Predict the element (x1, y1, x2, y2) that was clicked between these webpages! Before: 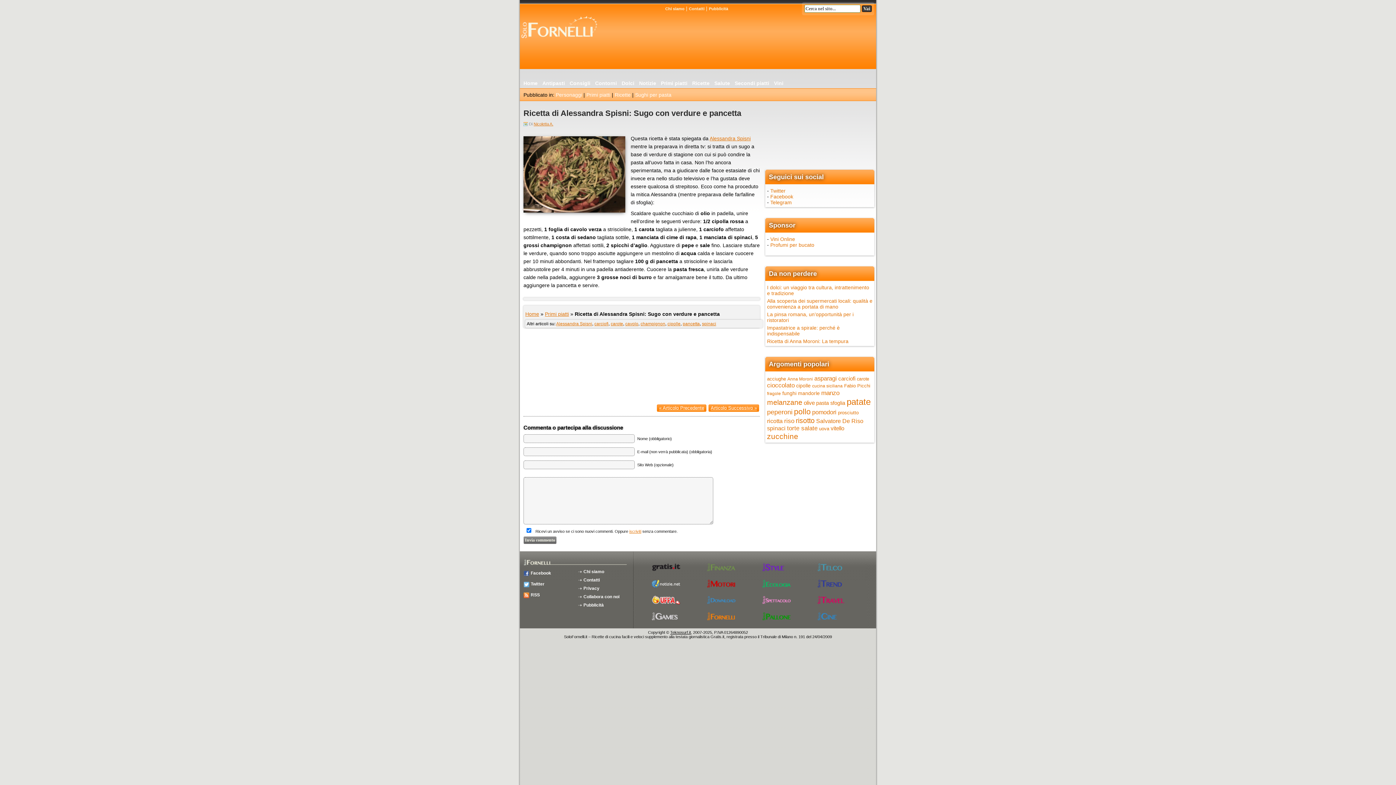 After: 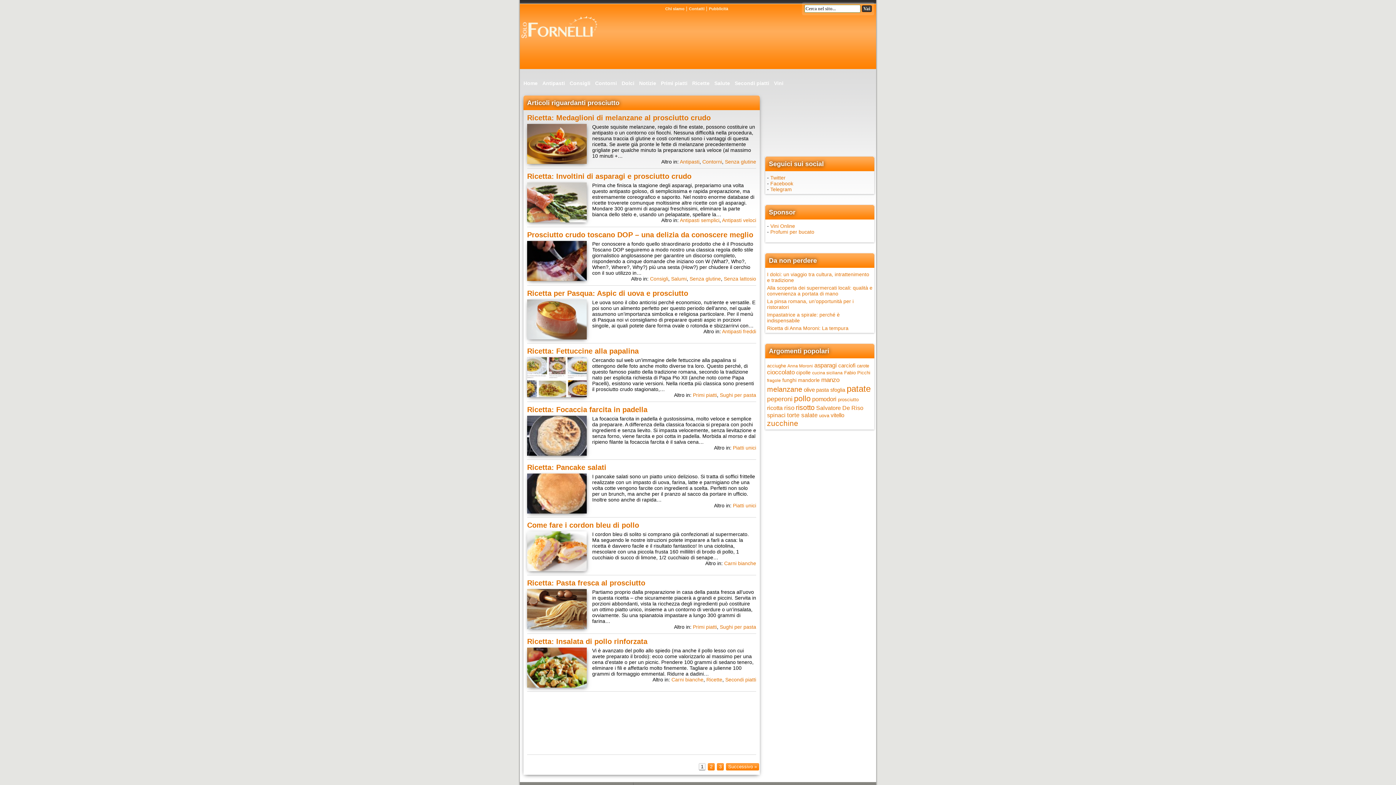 Action: bbox: (838, 410, 858, 415) label: prosciutto (30 elementi)